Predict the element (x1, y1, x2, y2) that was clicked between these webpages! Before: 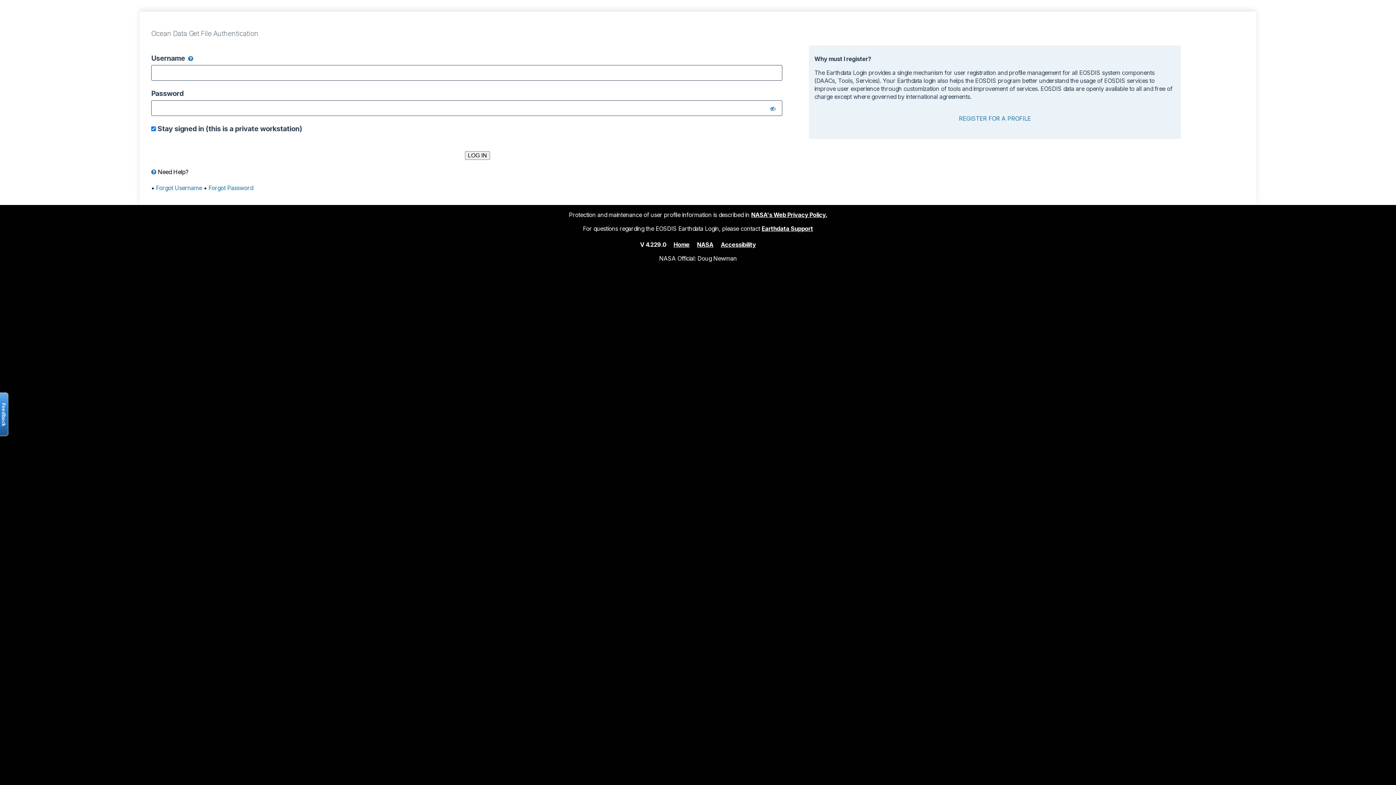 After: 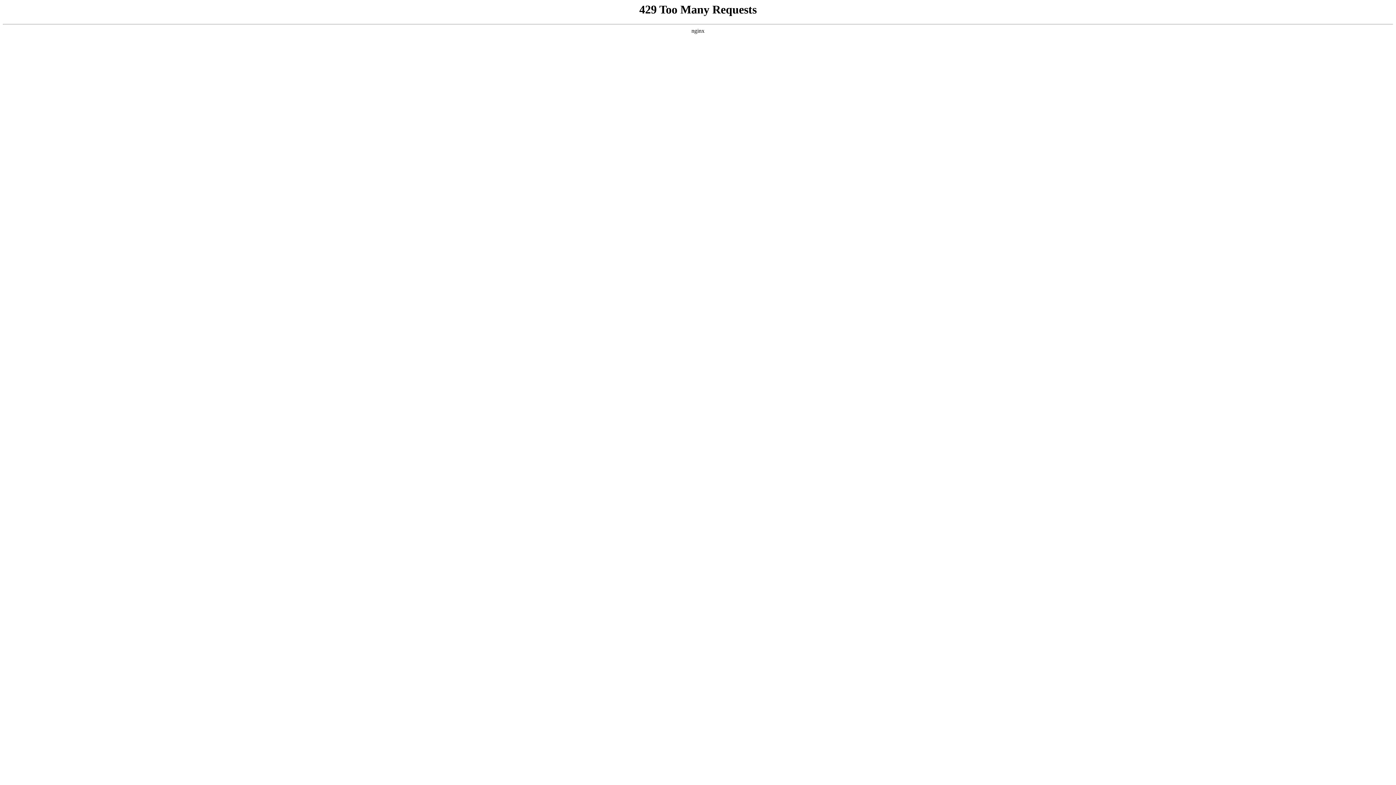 Action: bbox: (751, 211, 827, 218) label: NASA's Web Privacy Policy.